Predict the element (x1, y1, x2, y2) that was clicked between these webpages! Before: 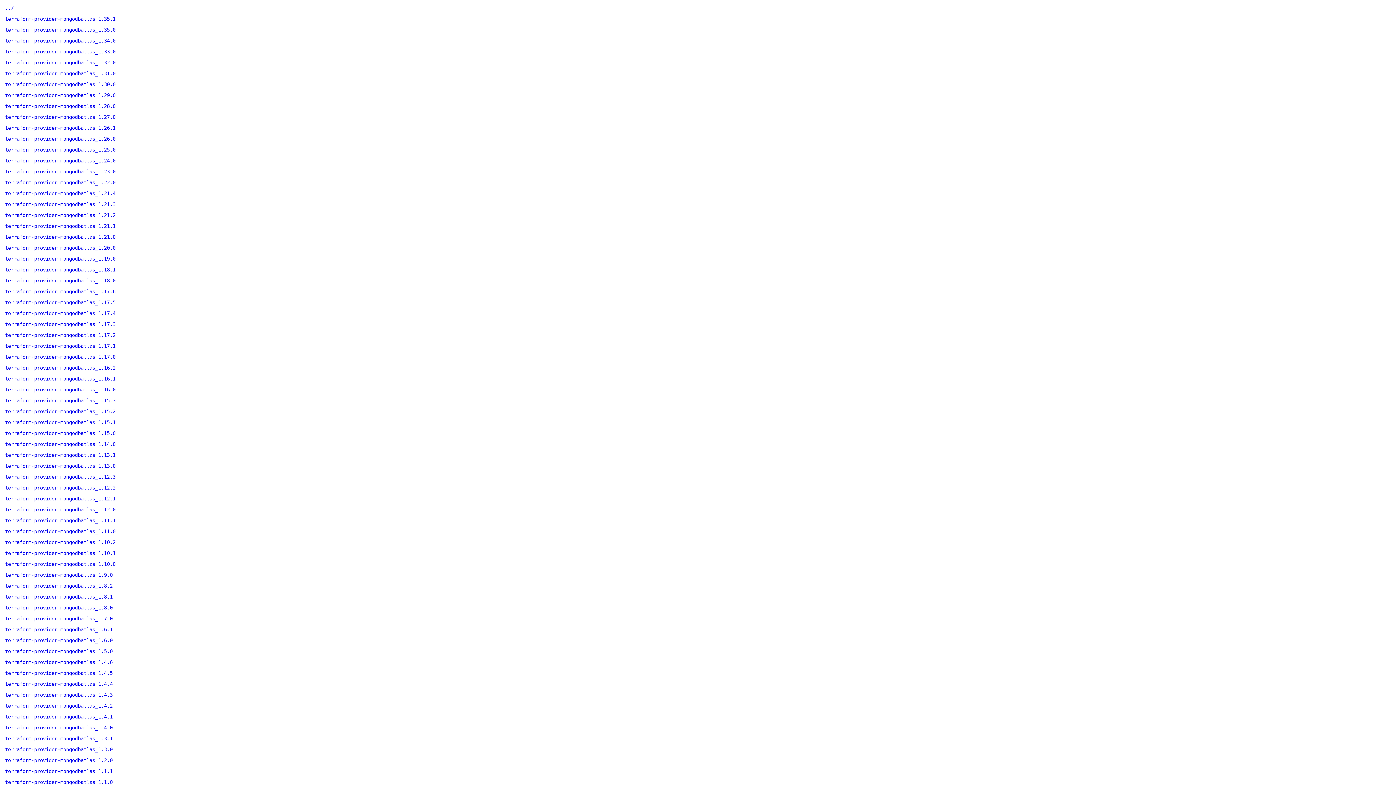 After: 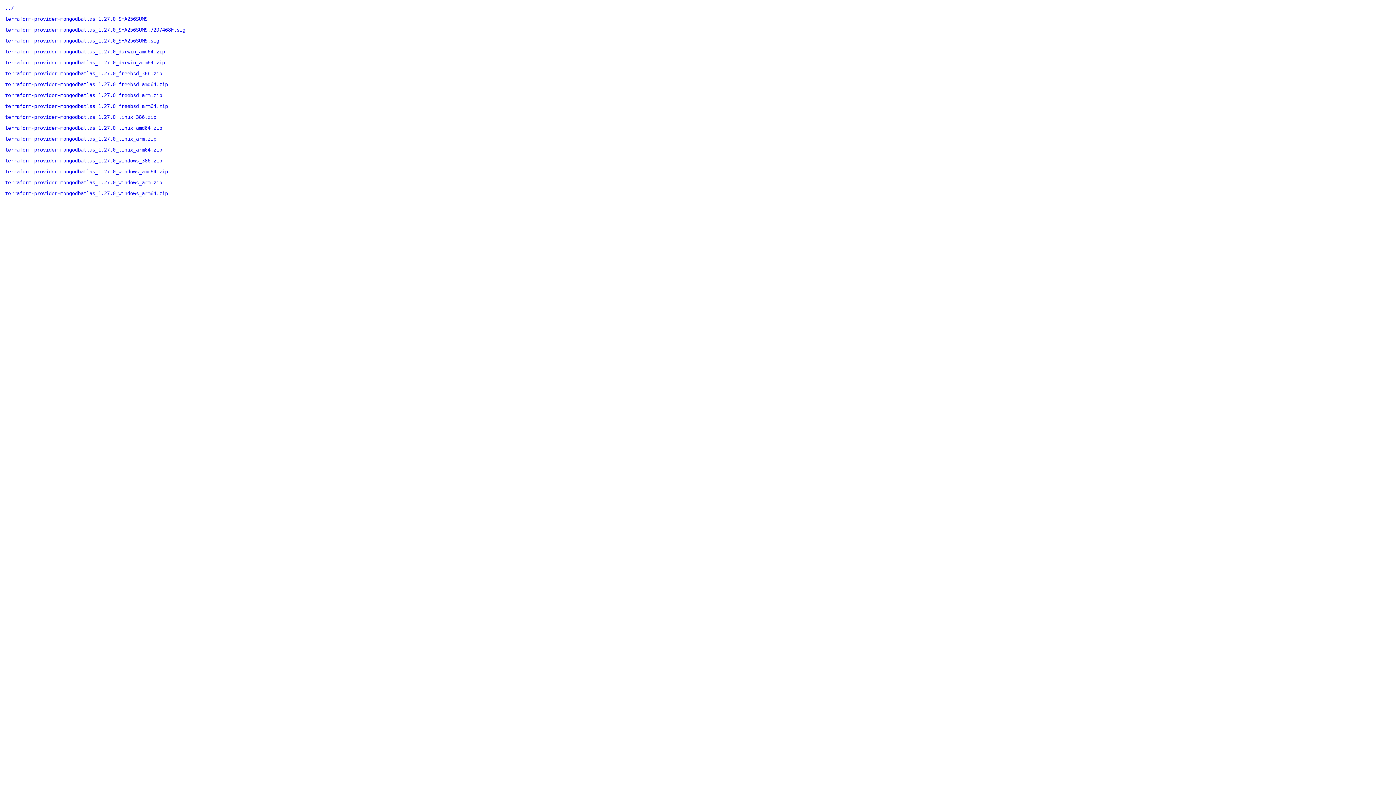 Action: label: terraform-provider-mongodbatlas_1.27.0 bbox: (5, 114, 115, 120)